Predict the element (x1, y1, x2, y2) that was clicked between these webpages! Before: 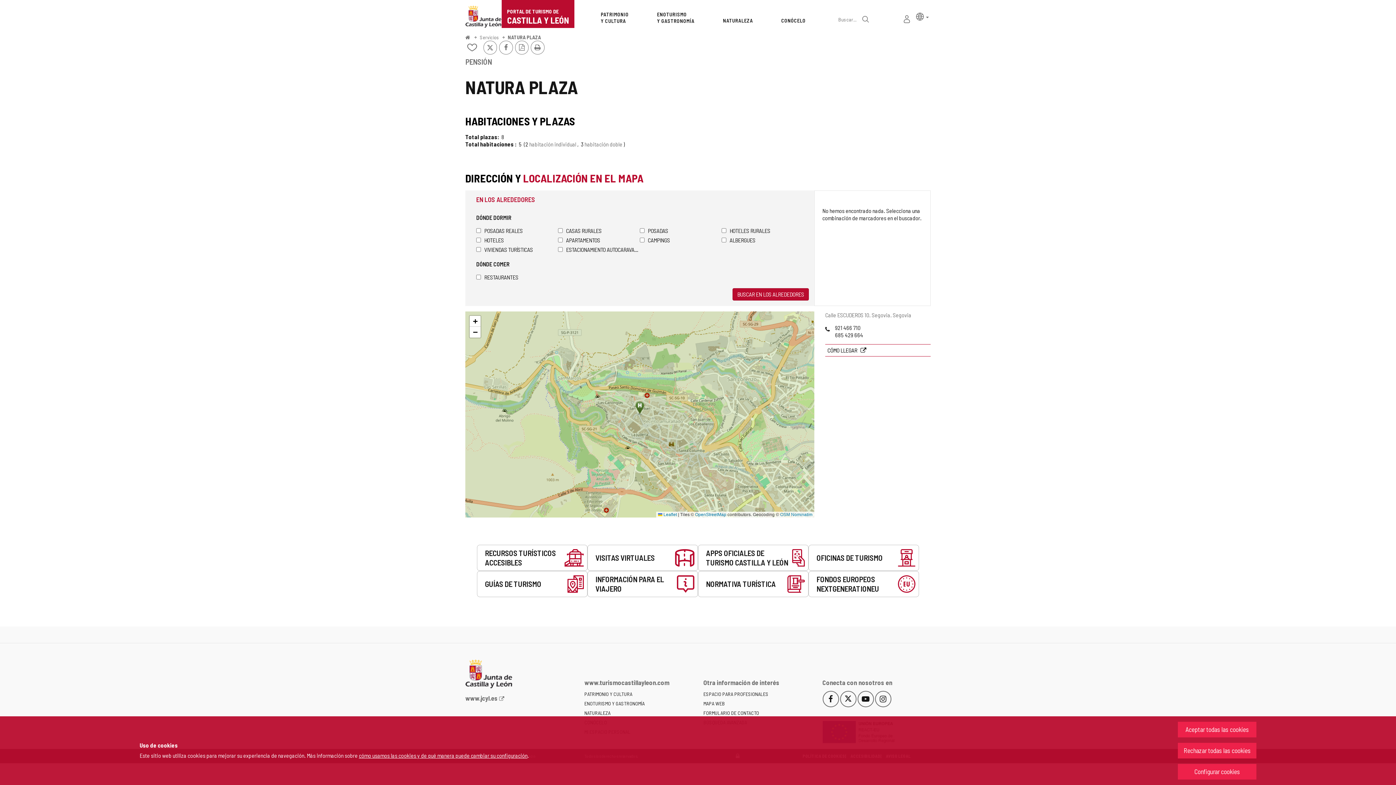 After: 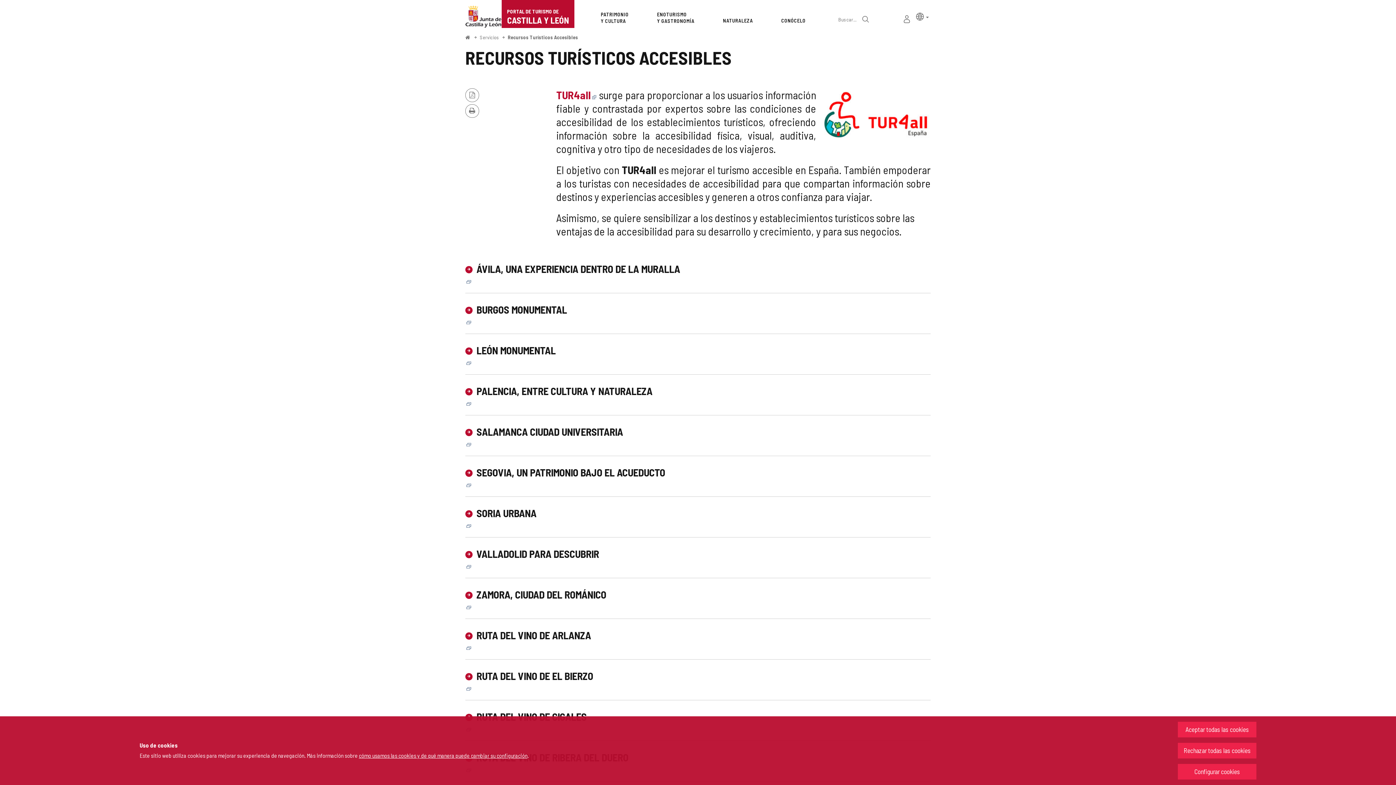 Action: label: RECURSOS TURÍSTICOS ACCESIBLES bbox: (477, 545, 587, 571)